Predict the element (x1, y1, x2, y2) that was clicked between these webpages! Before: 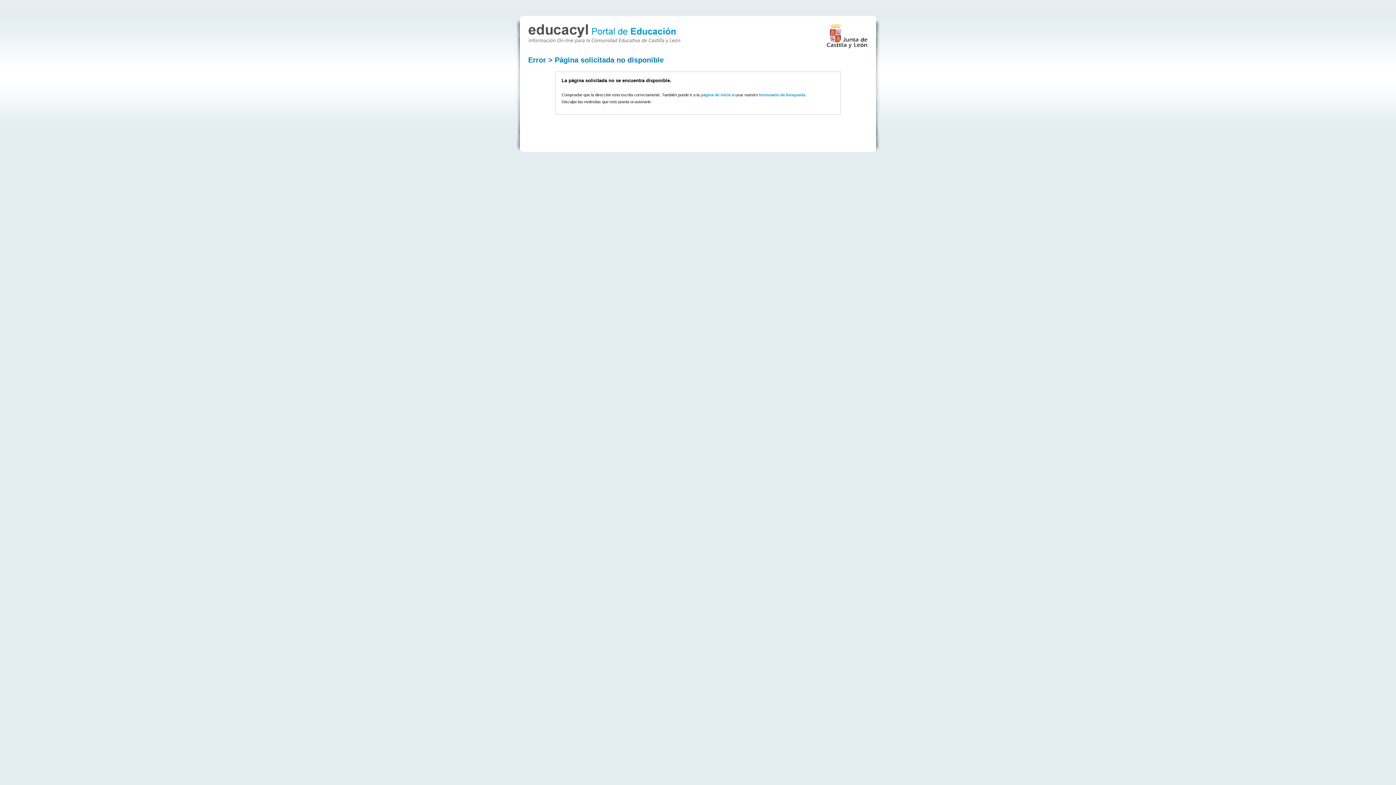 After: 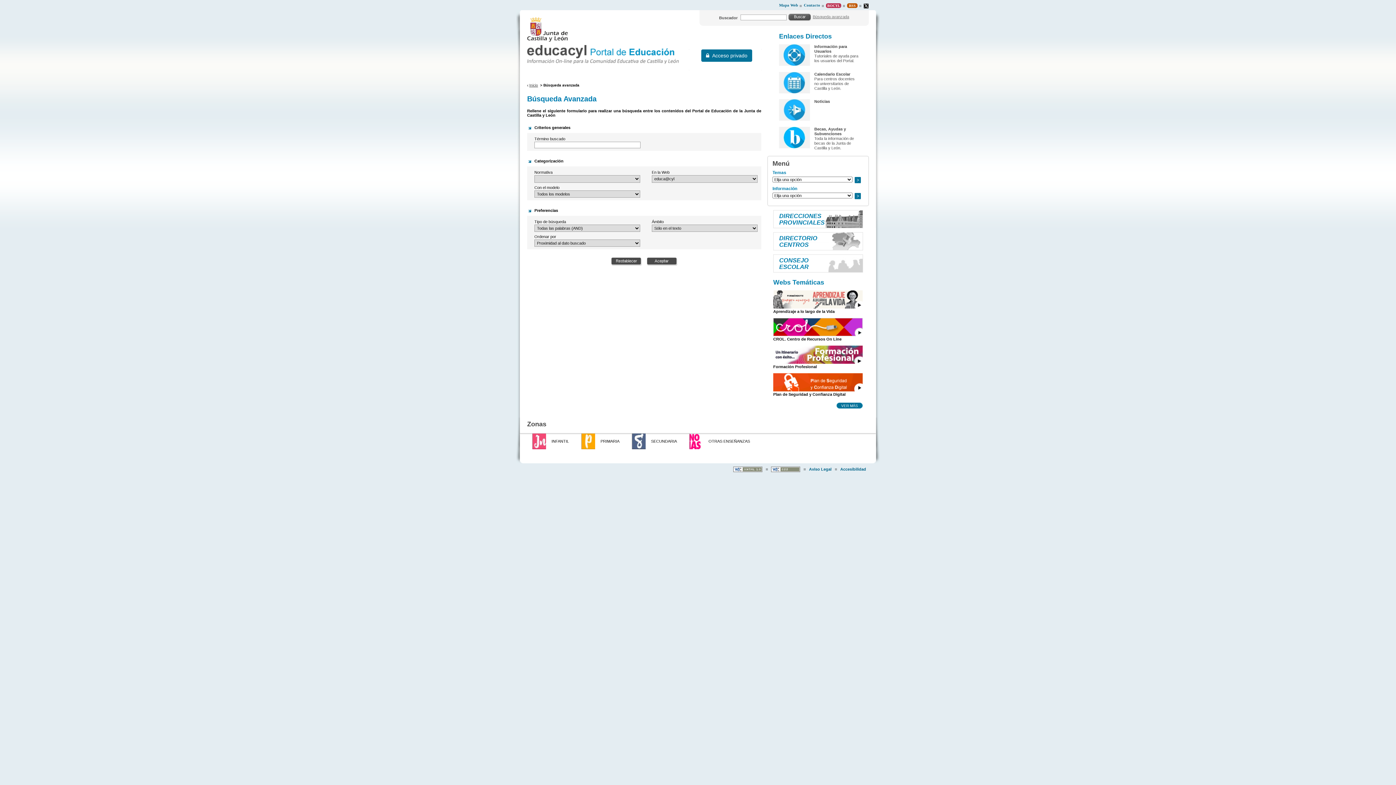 Action: bbox: (759, 92, 805, 97) label: formulario de búsqueda